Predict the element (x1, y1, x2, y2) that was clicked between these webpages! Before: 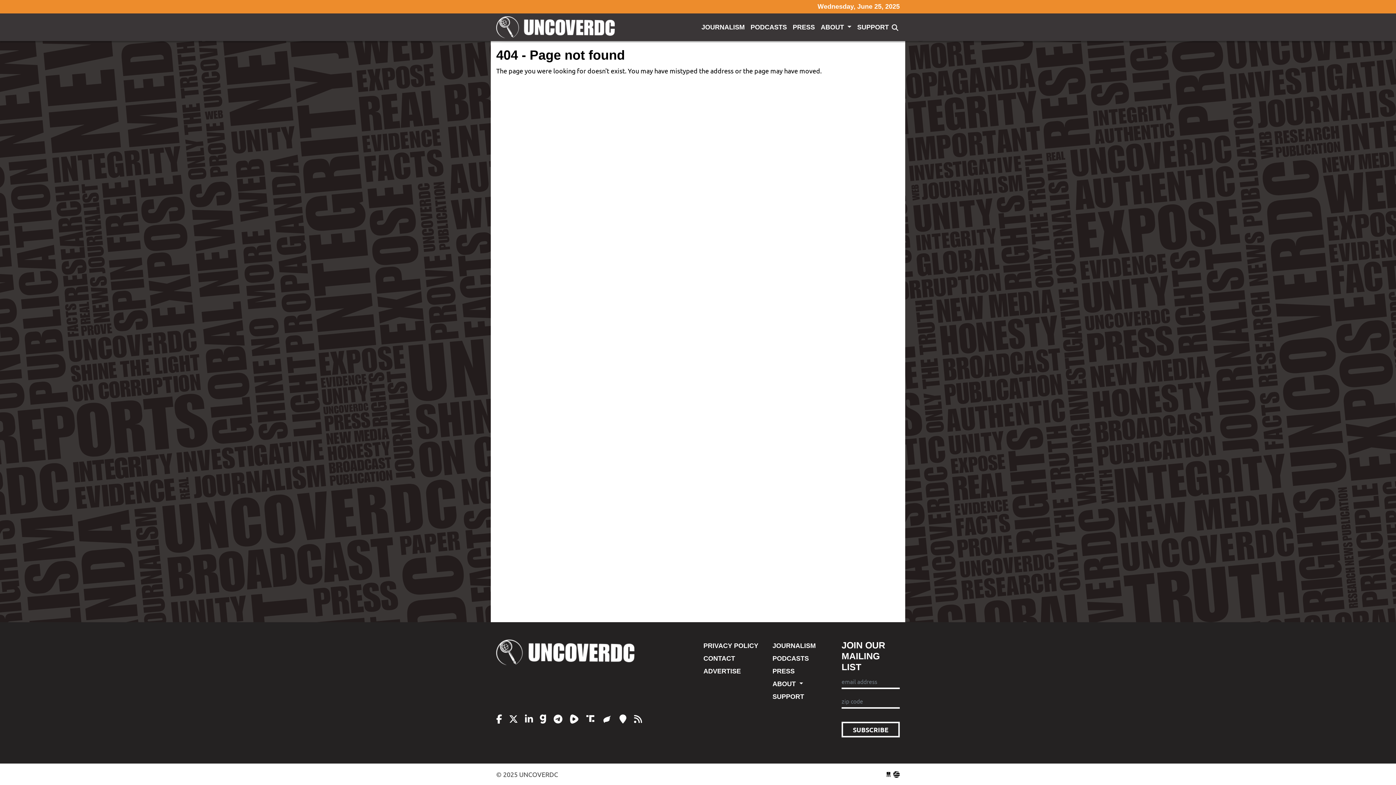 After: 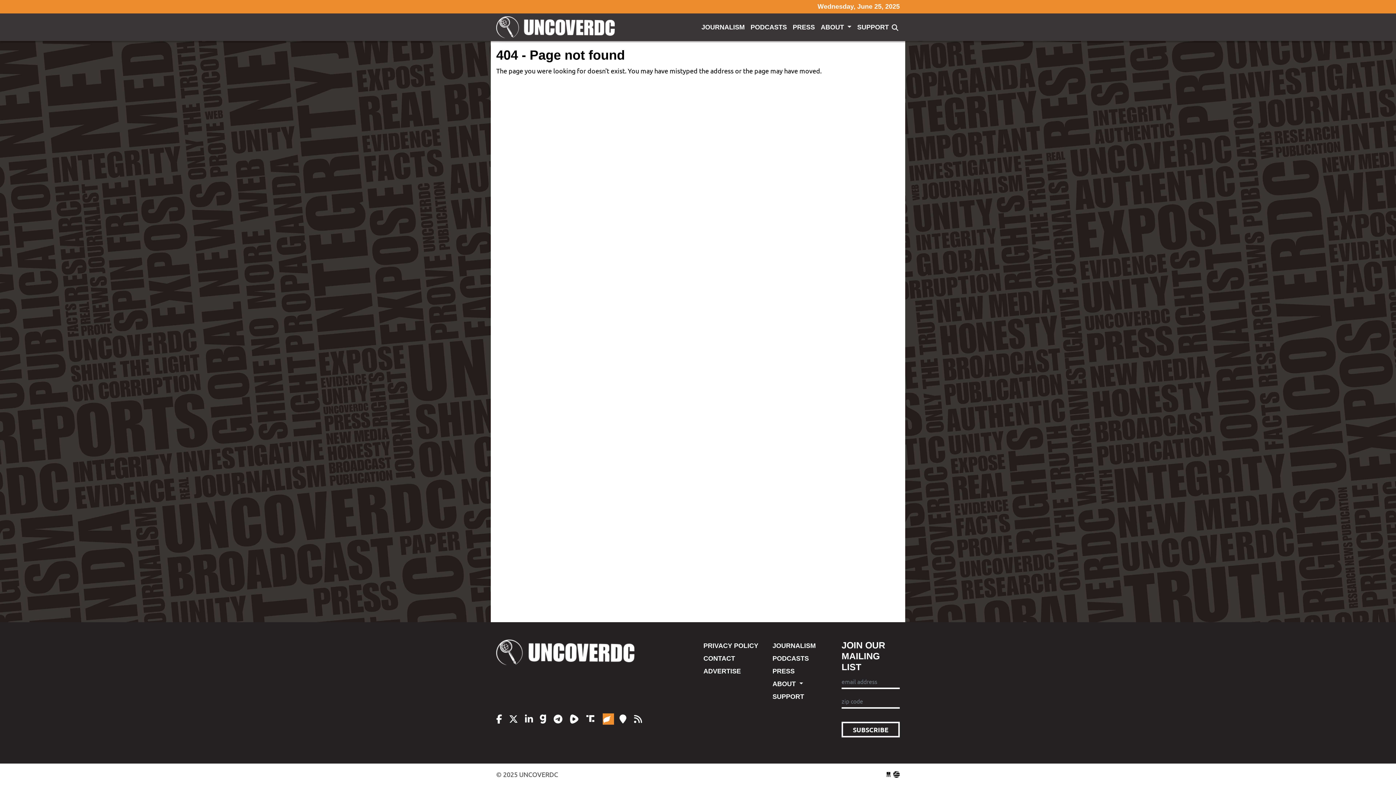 Action: label:   bbox: (602, 713, 614, 725)